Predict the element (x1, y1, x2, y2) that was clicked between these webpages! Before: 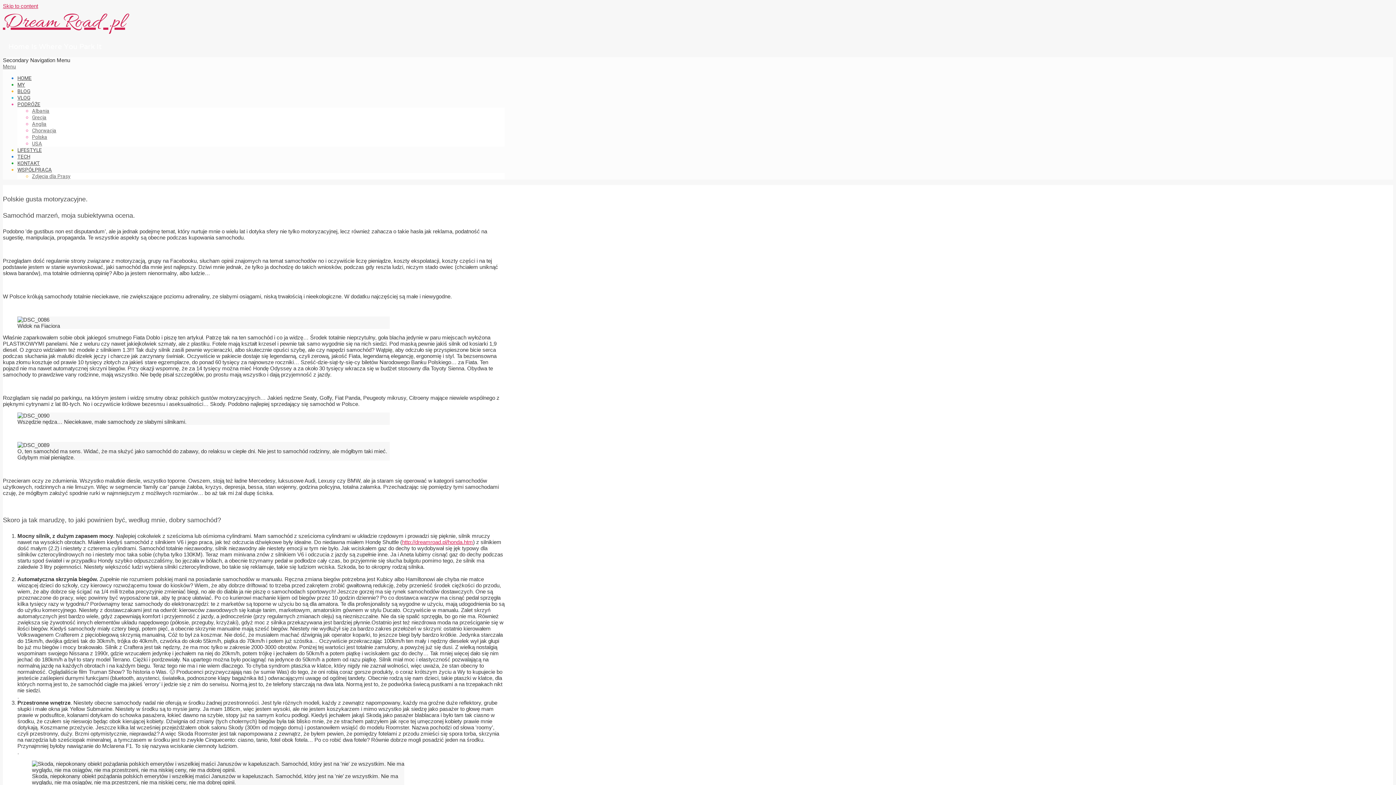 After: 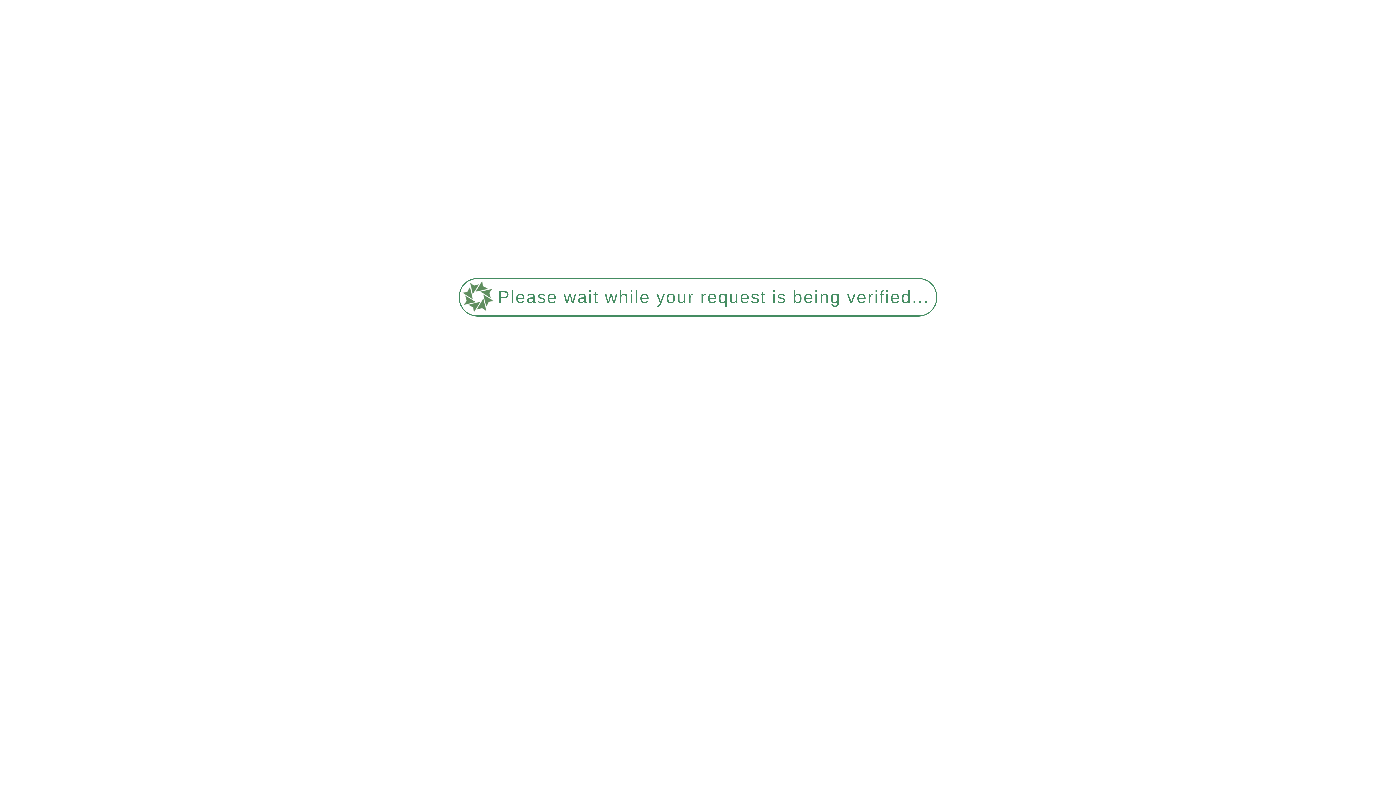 Action: bbox: (17, 88, 30, 94) label: BLOG